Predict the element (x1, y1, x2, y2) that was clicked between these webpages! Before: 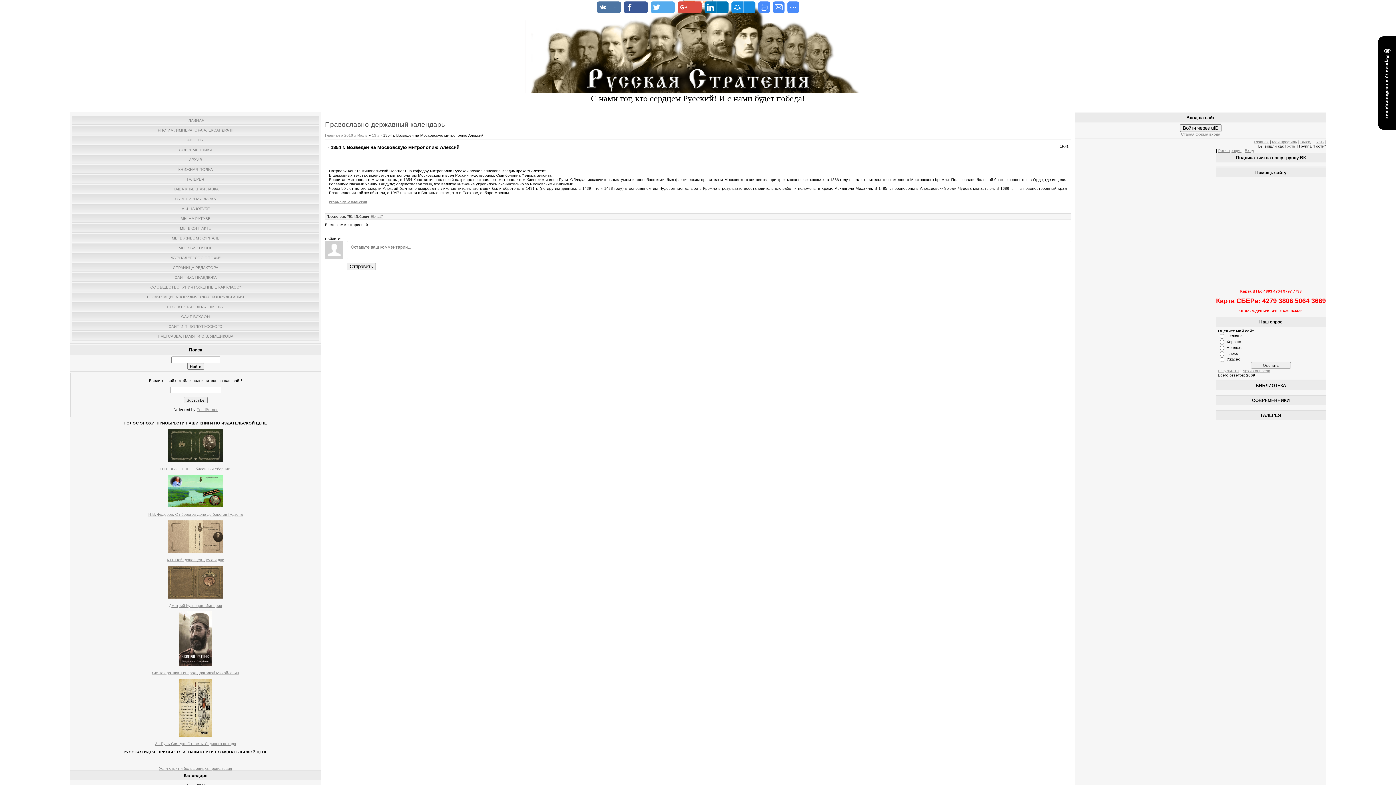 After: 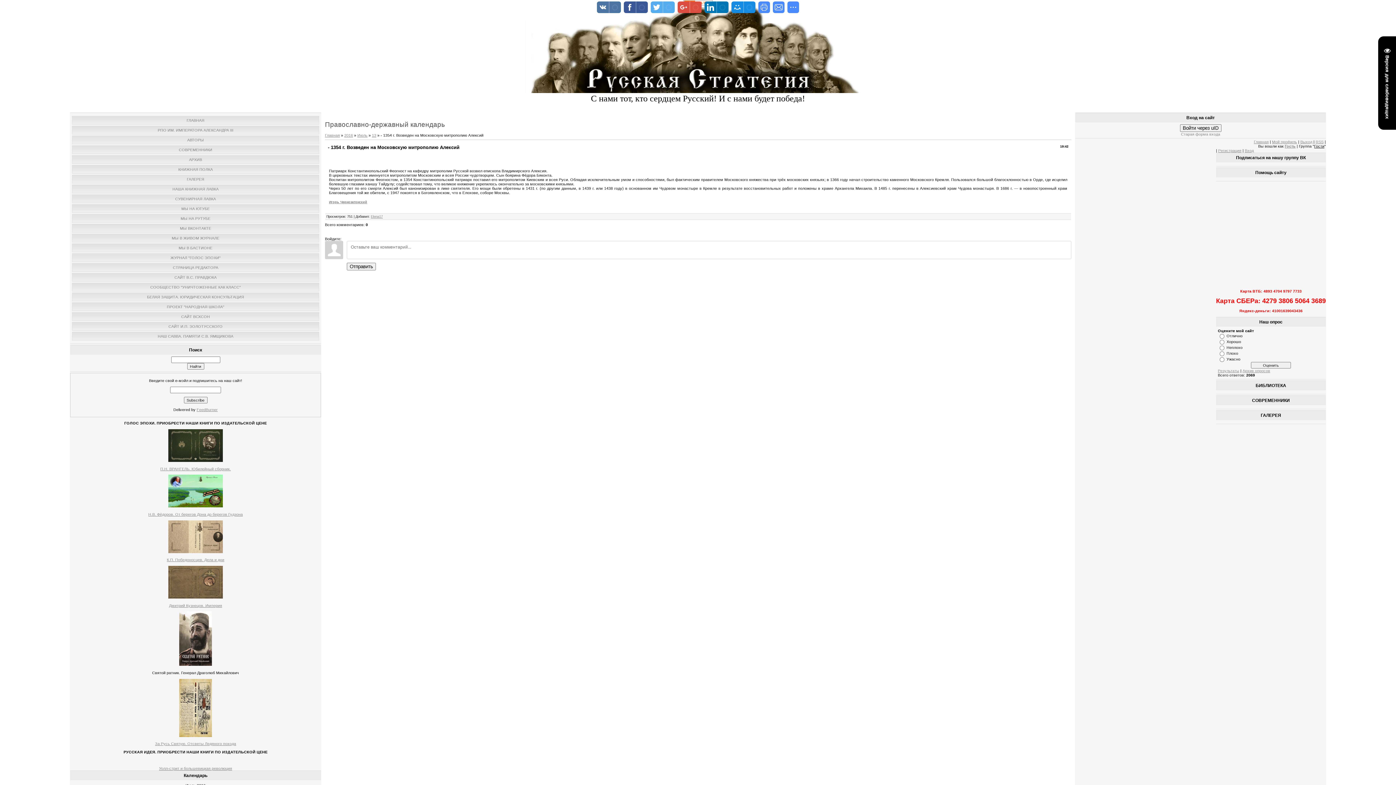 Action: bbox: (152, 670, 239, 675) label: Святой ратник. Генерал Драголюб Михайлович